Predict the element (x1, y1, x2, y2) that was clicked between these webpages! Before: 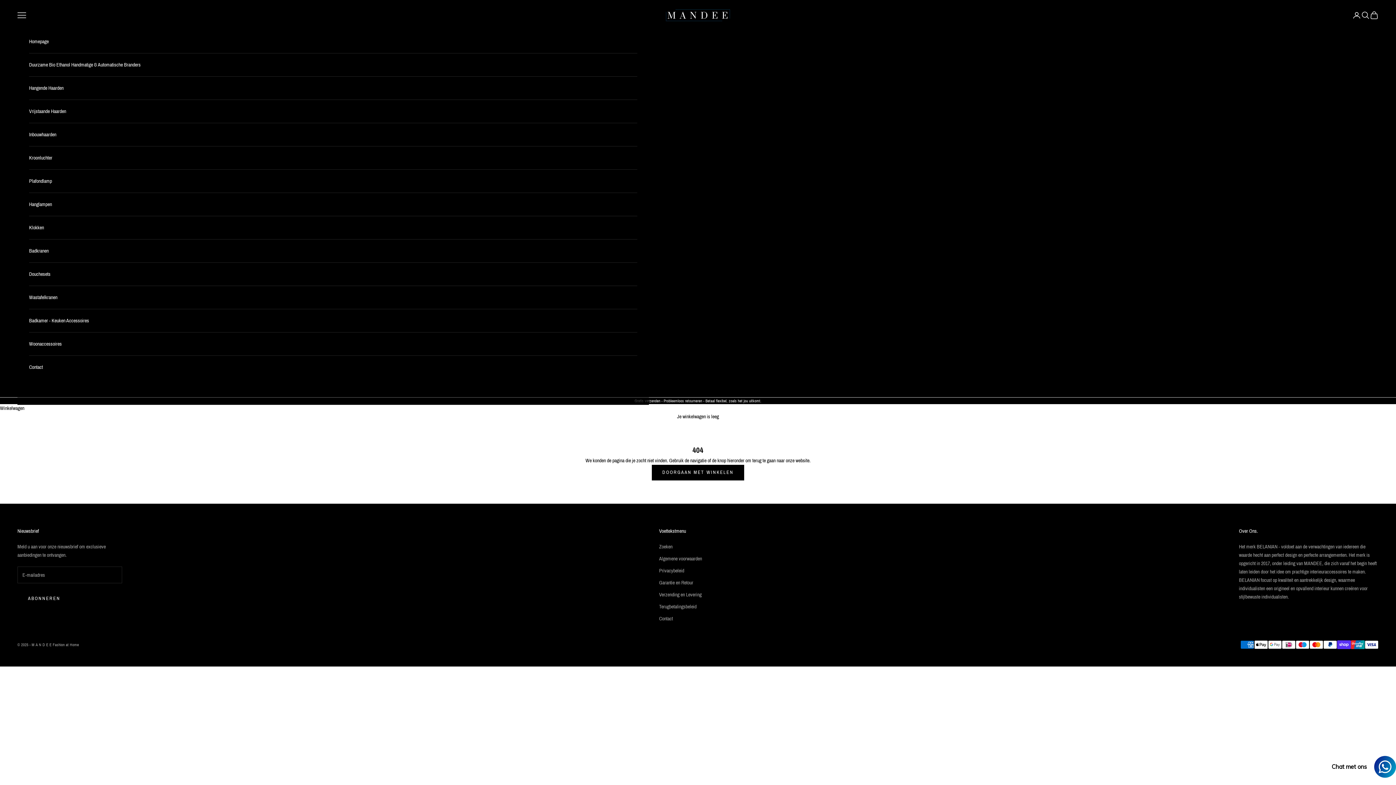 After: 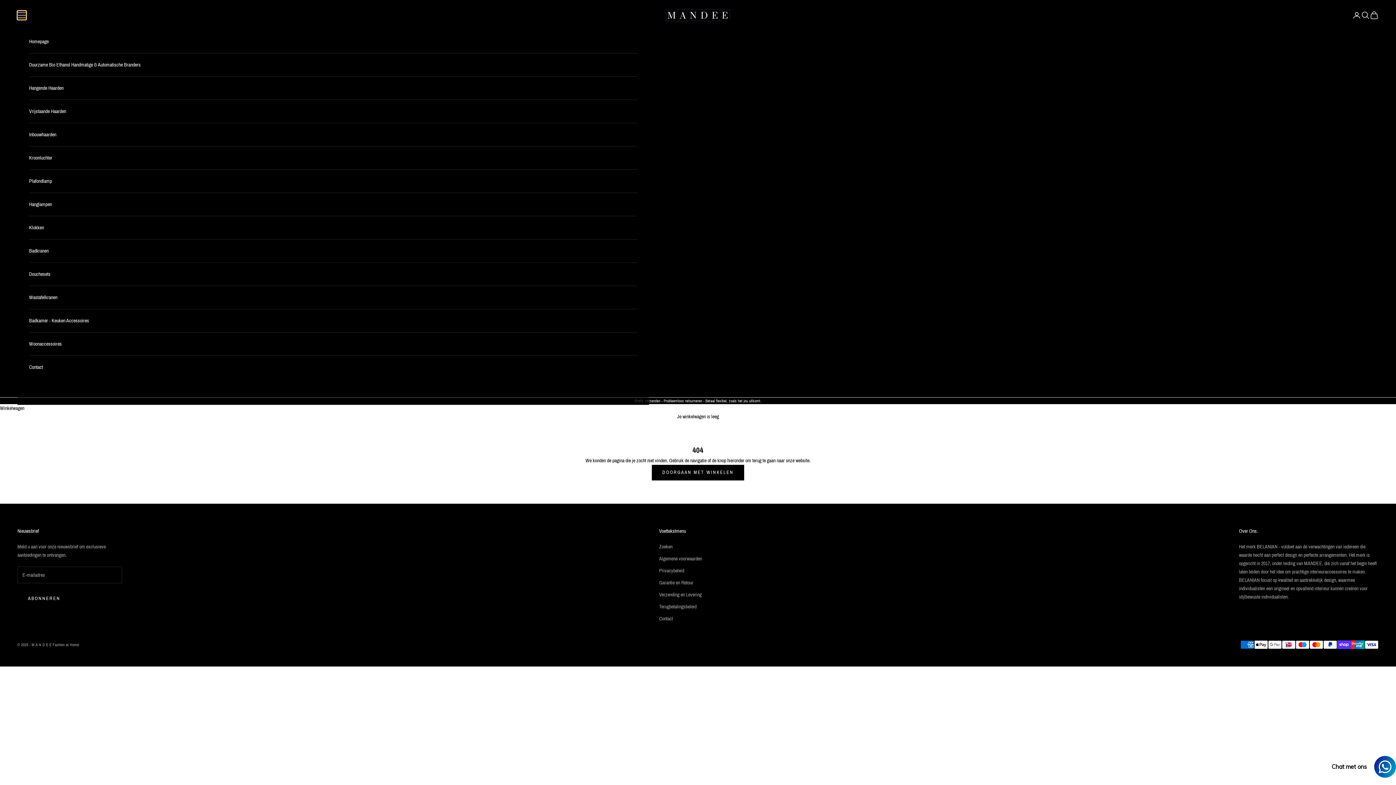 Action: bbox: (17, 10, 26, 19) label: Navigatiemenu openen